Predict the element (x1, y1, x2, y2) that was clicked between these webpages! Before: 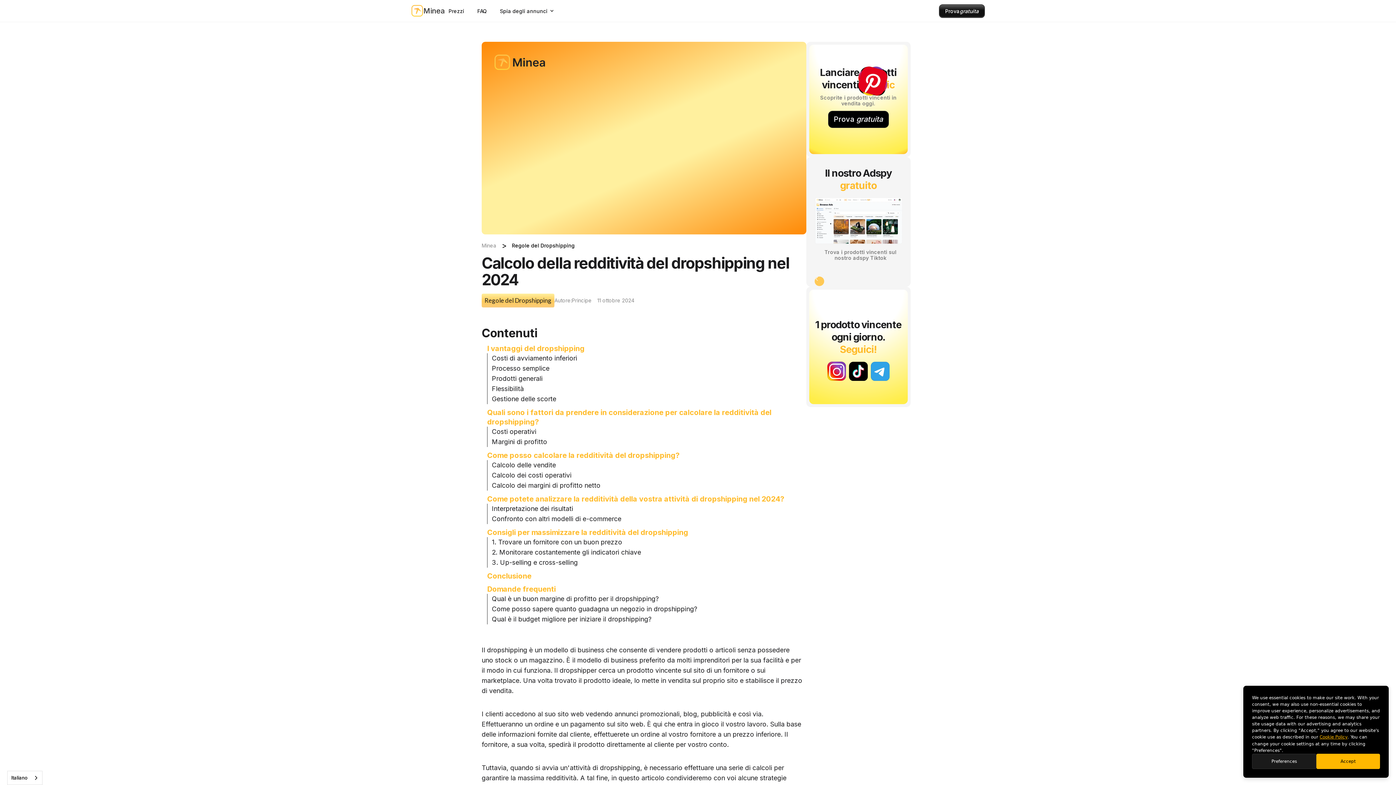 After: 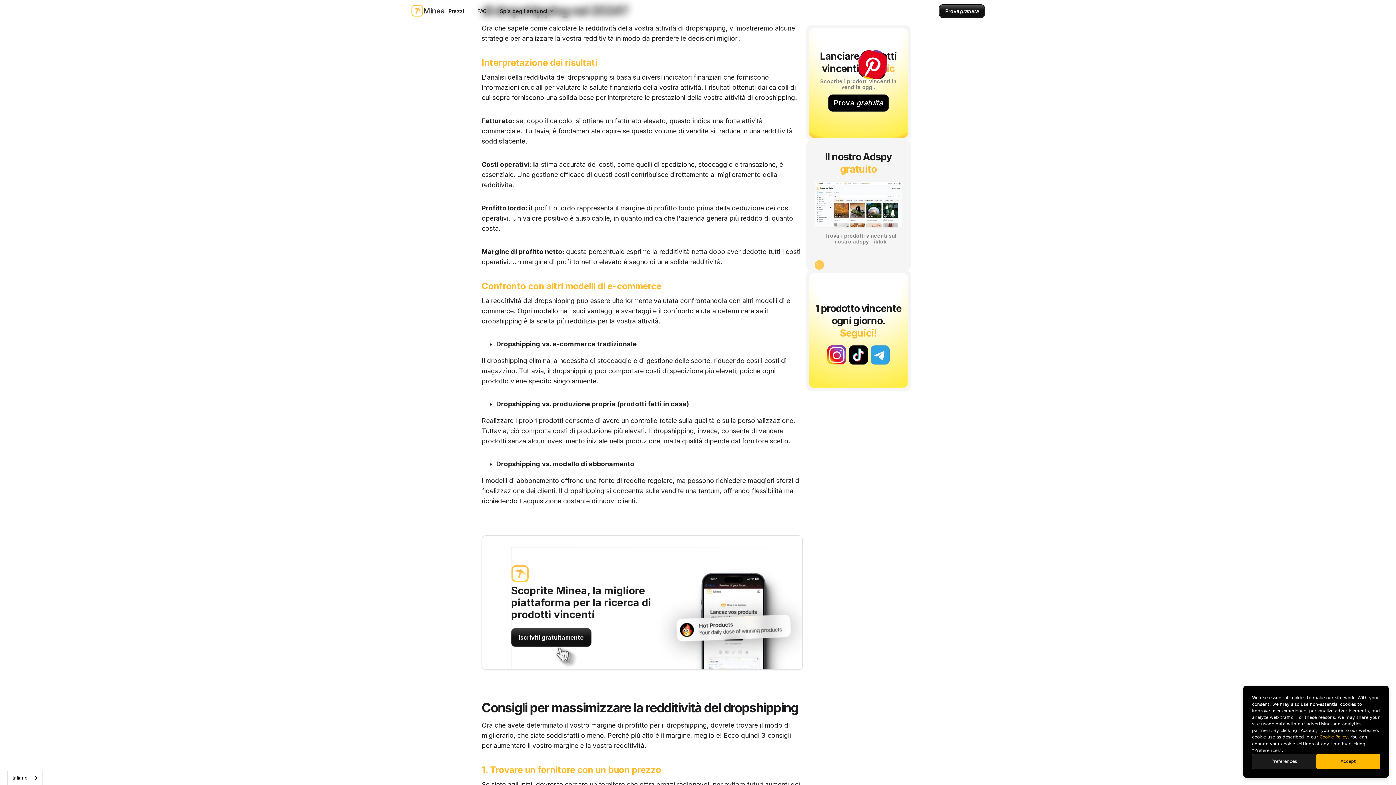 Action: label: Interpretazione dei risultati bbox: (492, 504, 800, 514)